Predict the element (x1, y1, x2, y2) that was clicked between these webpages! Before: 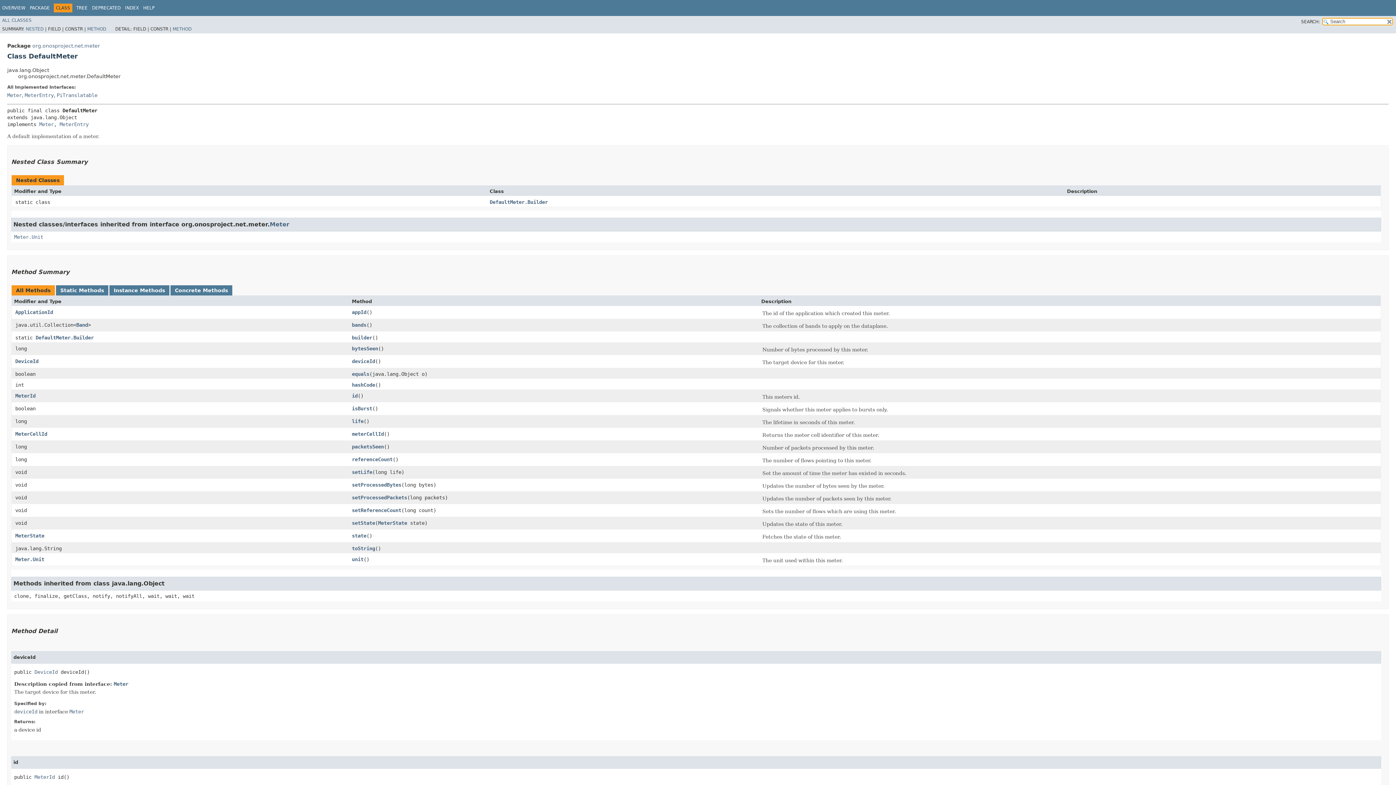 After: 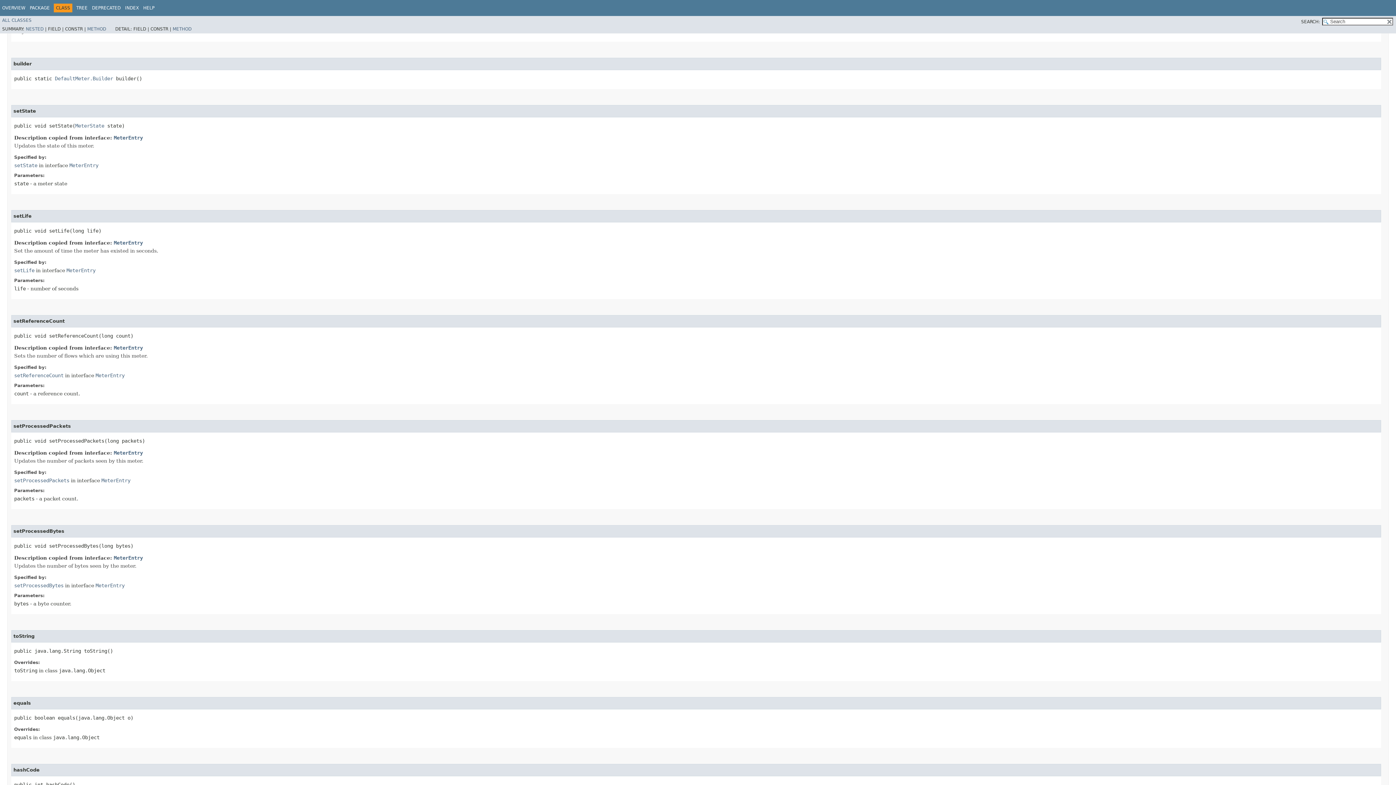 Action: bbox: (352, 334, 372, 340) label: builder